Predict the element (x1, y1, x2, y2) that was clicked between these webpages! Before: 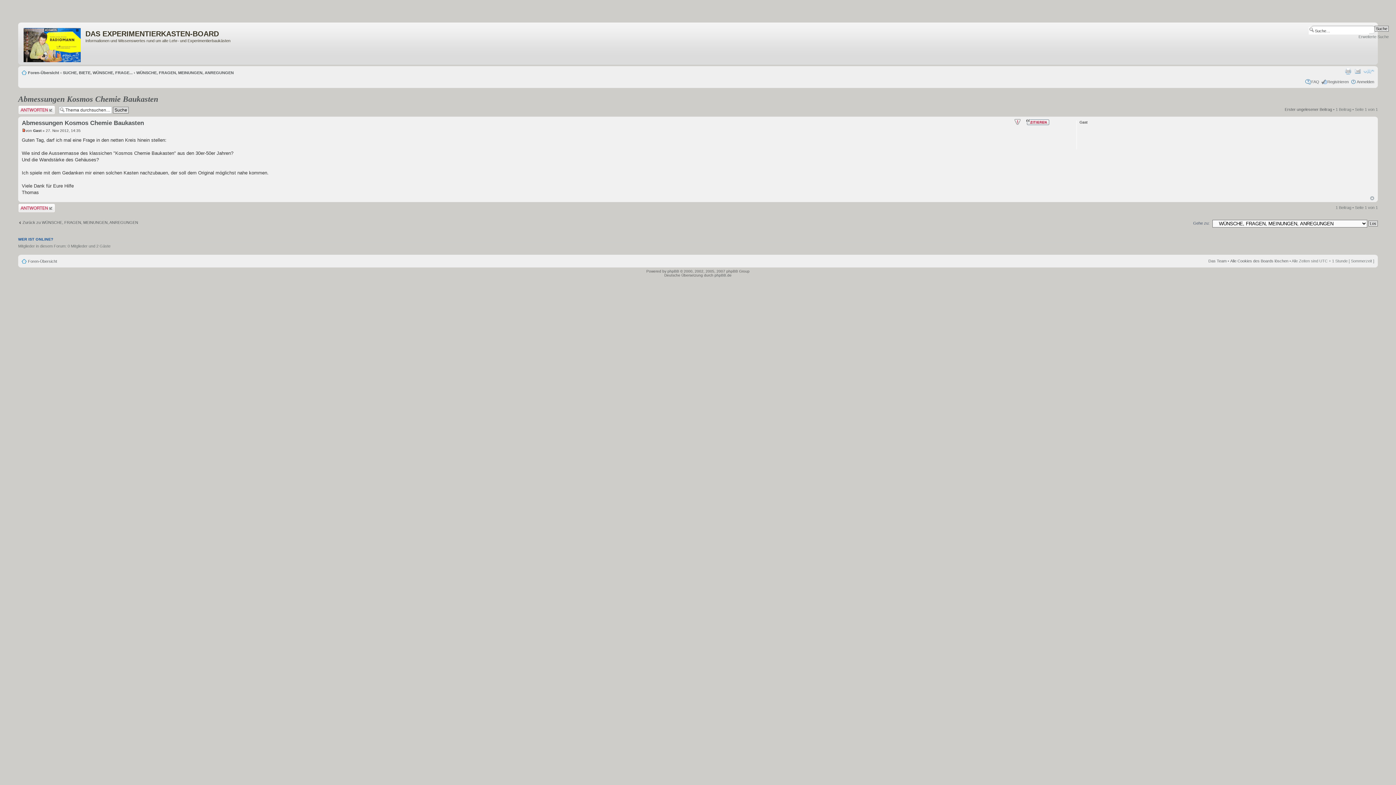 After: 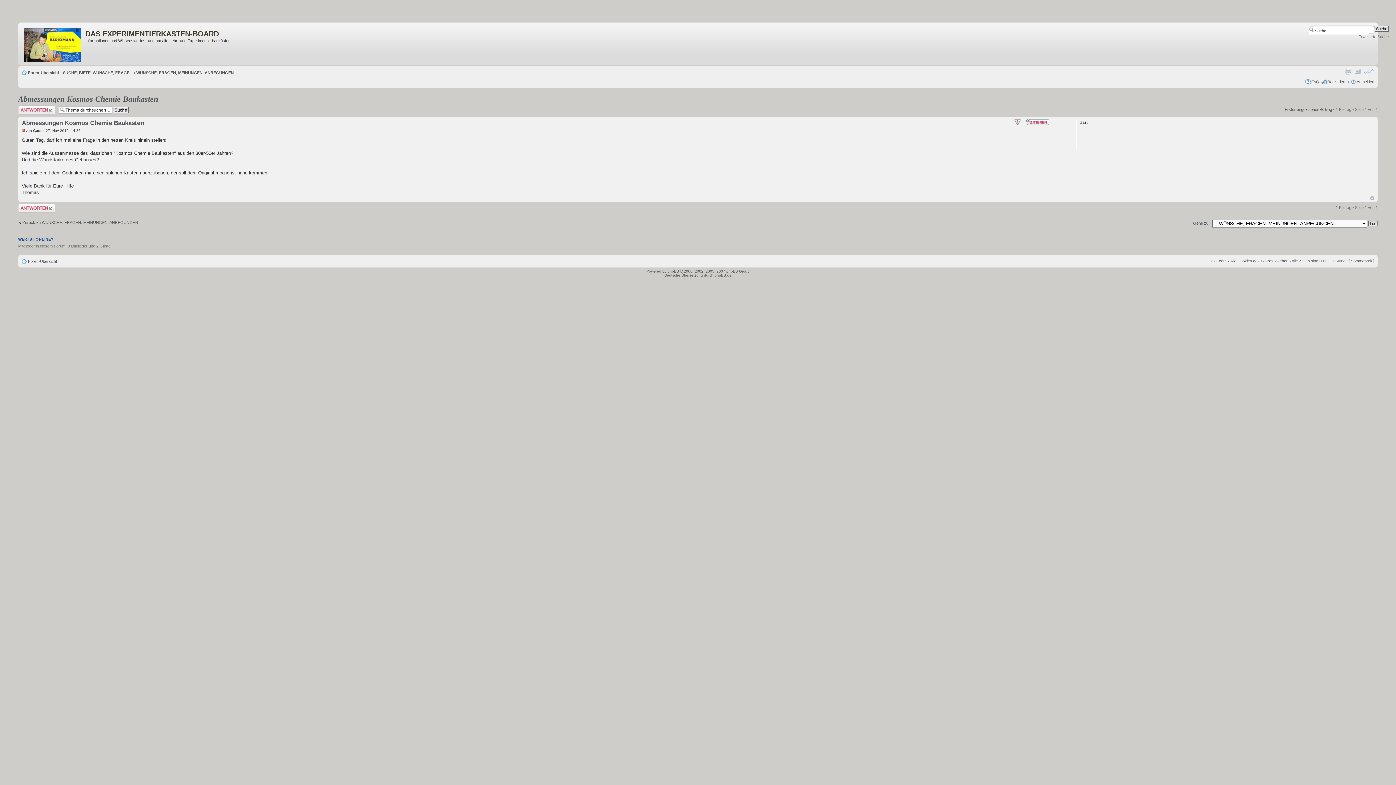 Action: bbox: (1364, 68, 1374, 74) label: Ändere Schriftgröße